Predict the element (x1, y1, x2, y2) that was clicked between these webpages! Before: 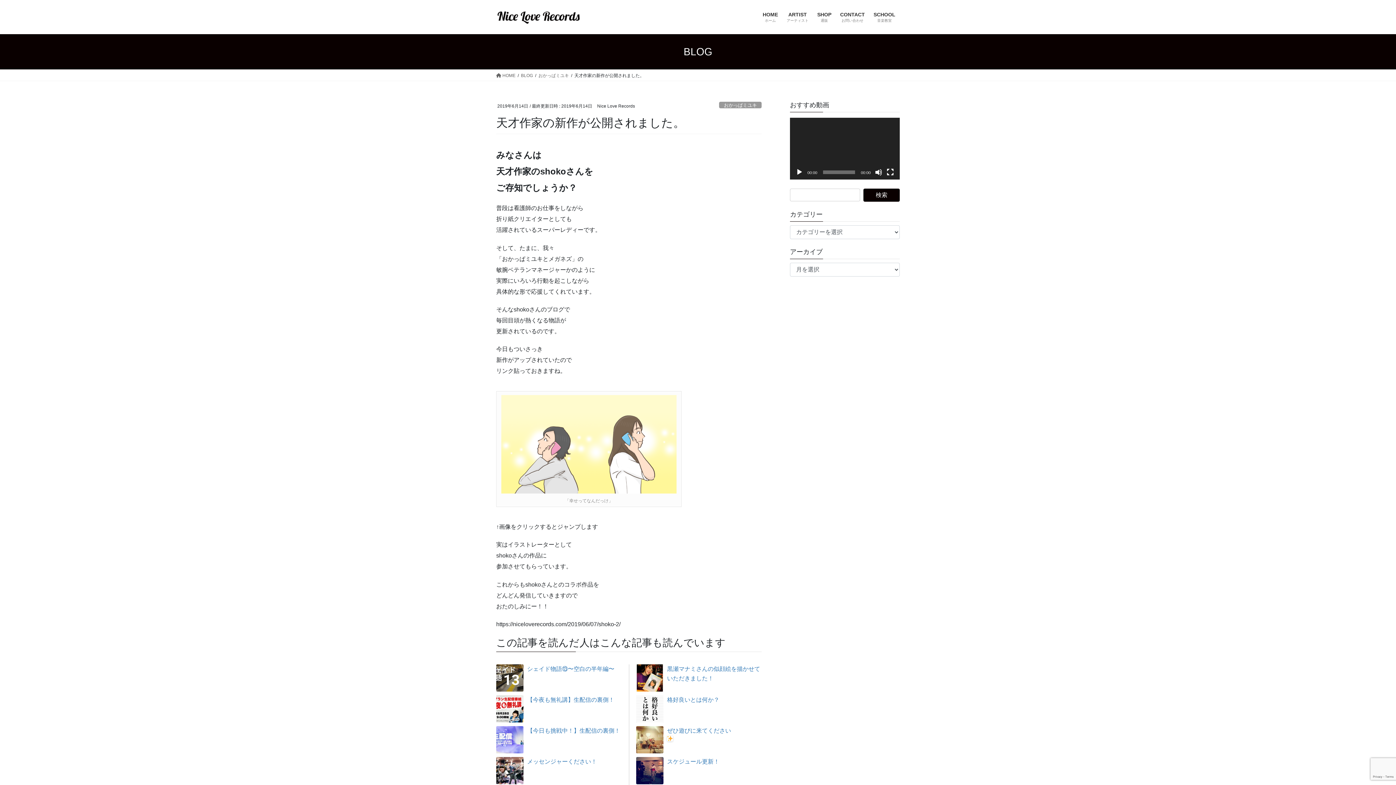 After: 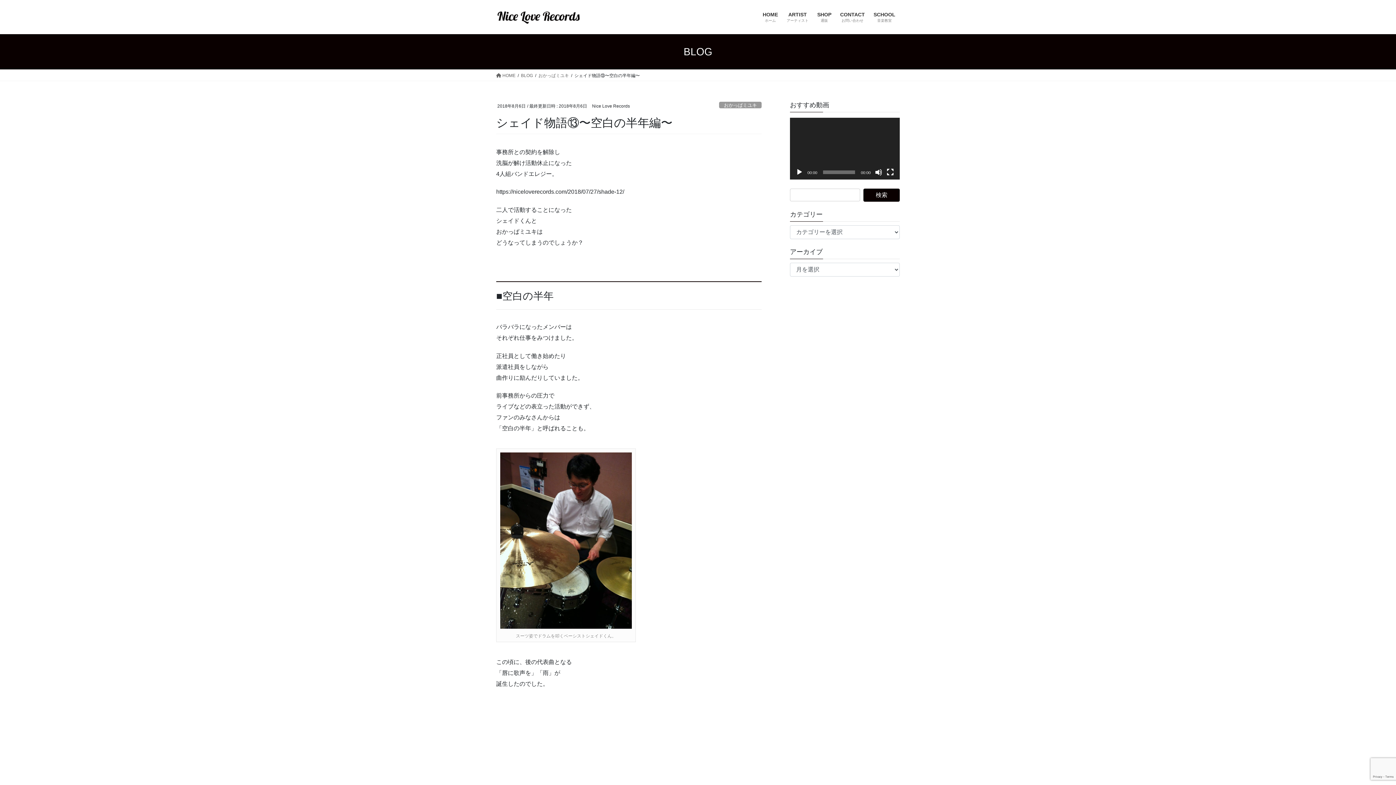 Action: bbox: (527, 666, 614, 672) label: シェイド物語⑬〜空白の半年編〜